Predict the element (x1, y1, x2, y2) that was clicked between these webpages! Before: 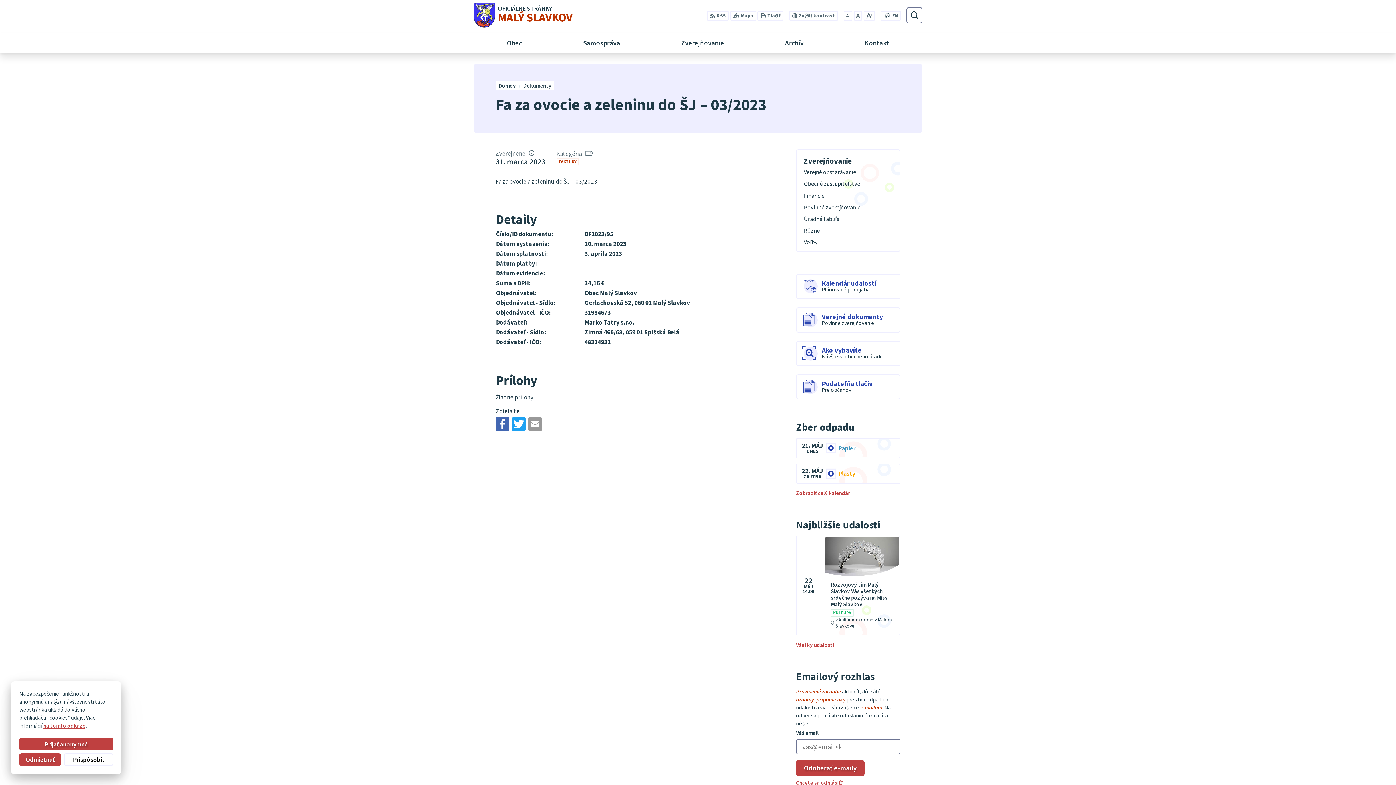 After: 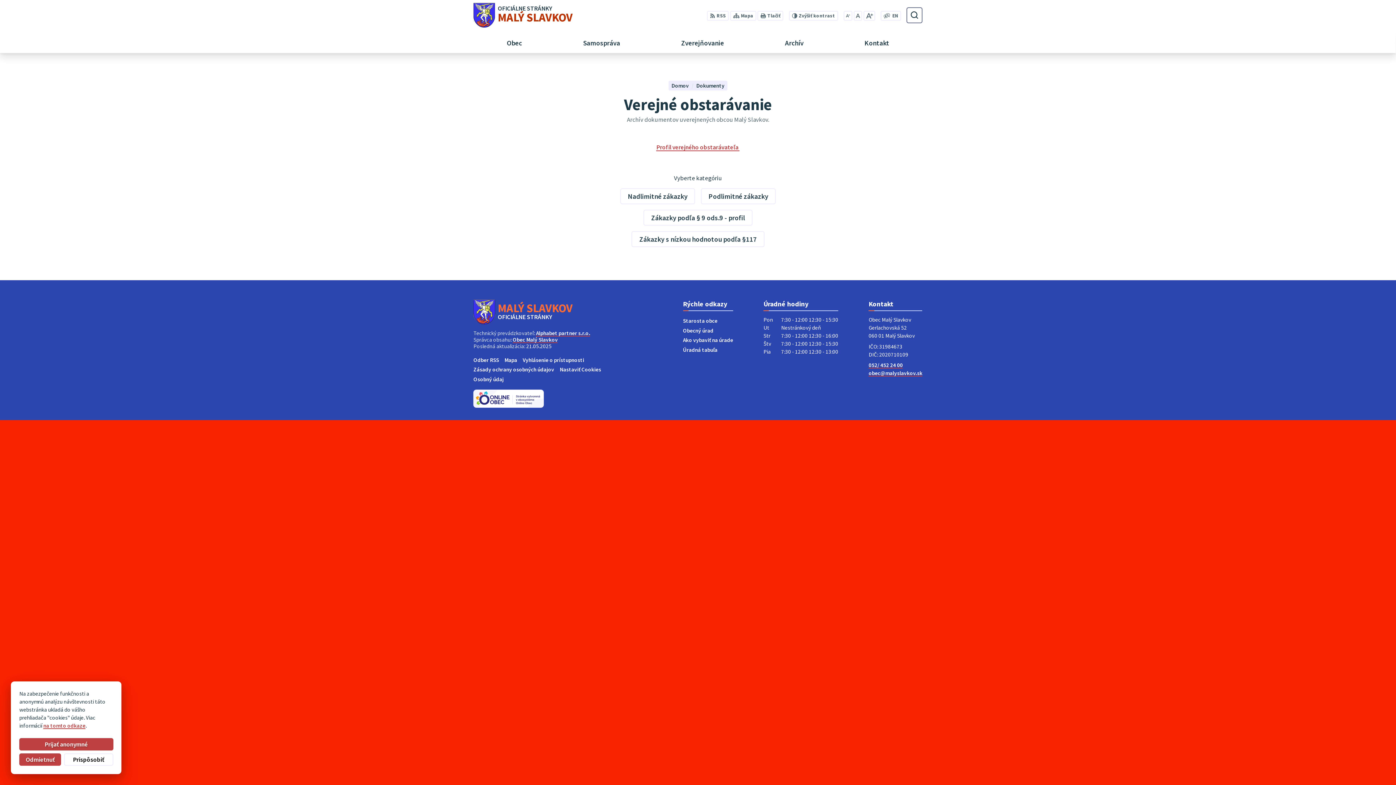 Action: label: Verejné obstarávanie bbox: (799, 166, 896, 178)